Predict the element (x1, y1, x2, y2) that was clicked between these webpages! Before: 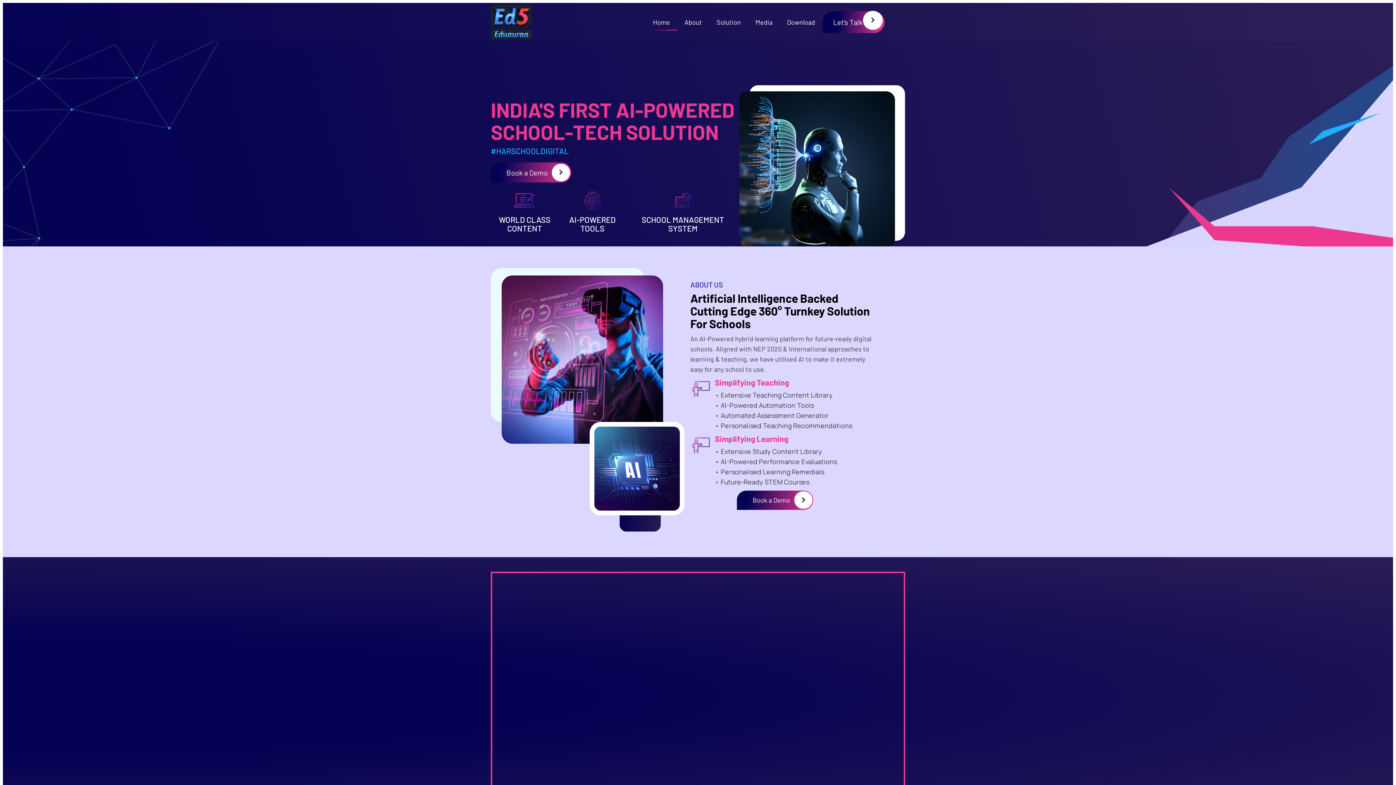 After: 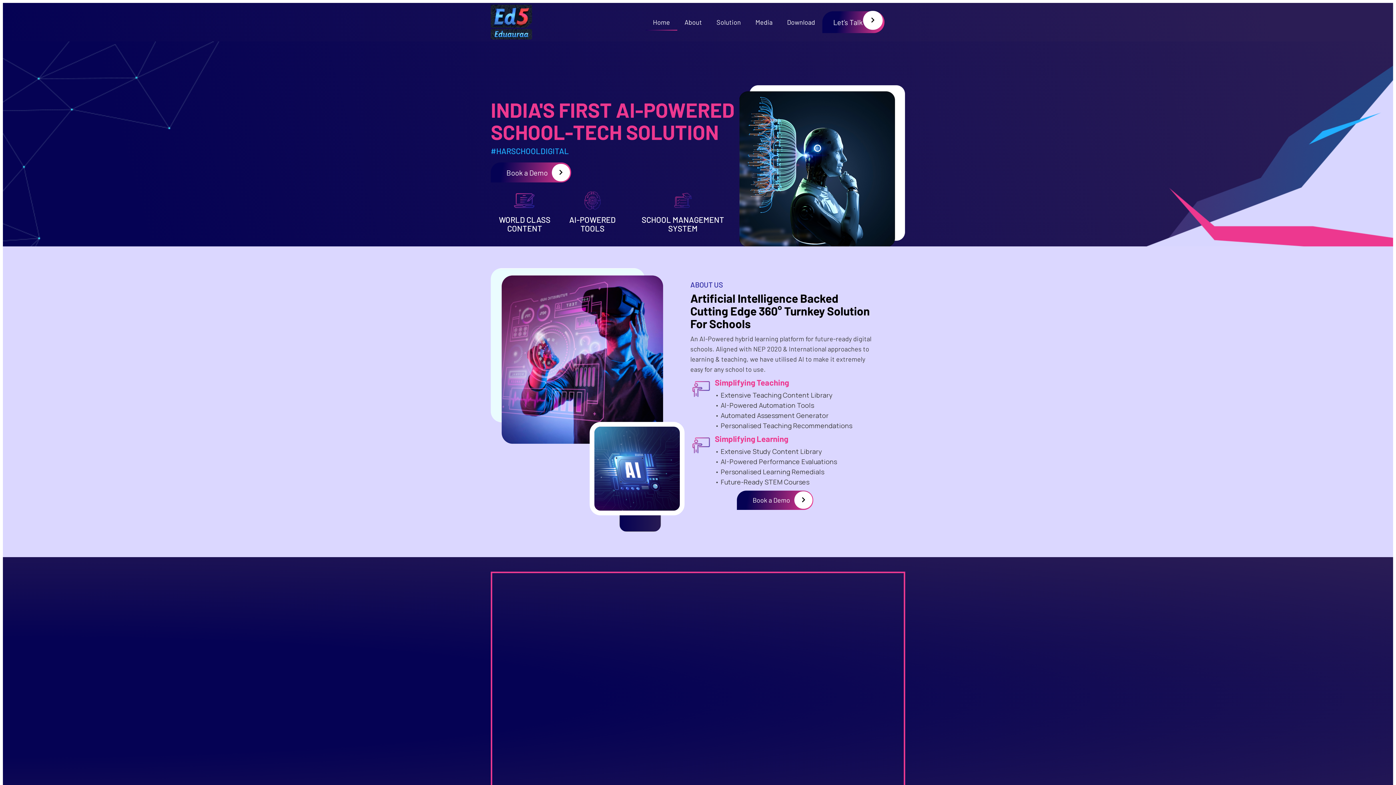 Action: label: Home bbox: (645, 13, 677, 30)